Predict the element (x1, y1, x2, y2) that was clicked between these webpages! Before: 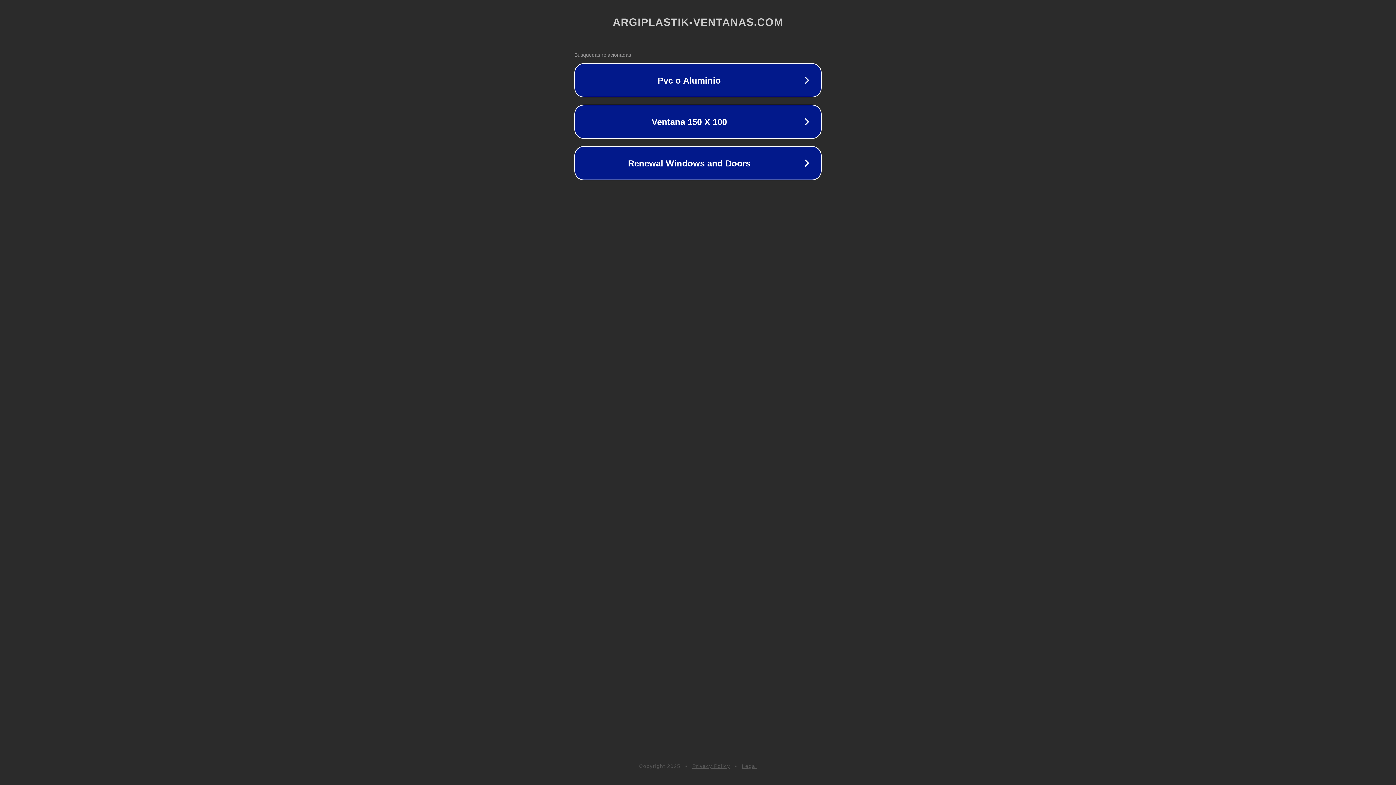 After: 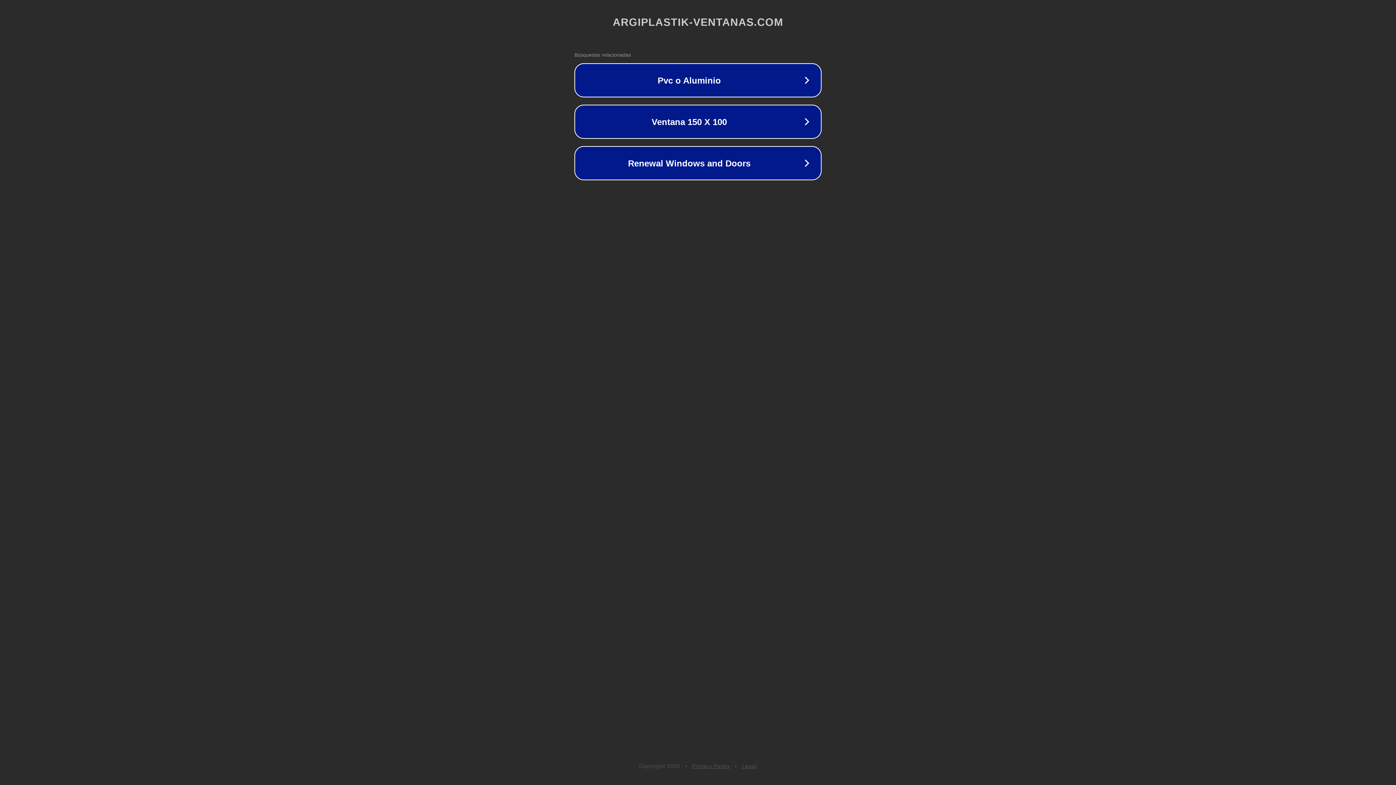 Action: bbox: (742, 763, 757, 769) label: Legal